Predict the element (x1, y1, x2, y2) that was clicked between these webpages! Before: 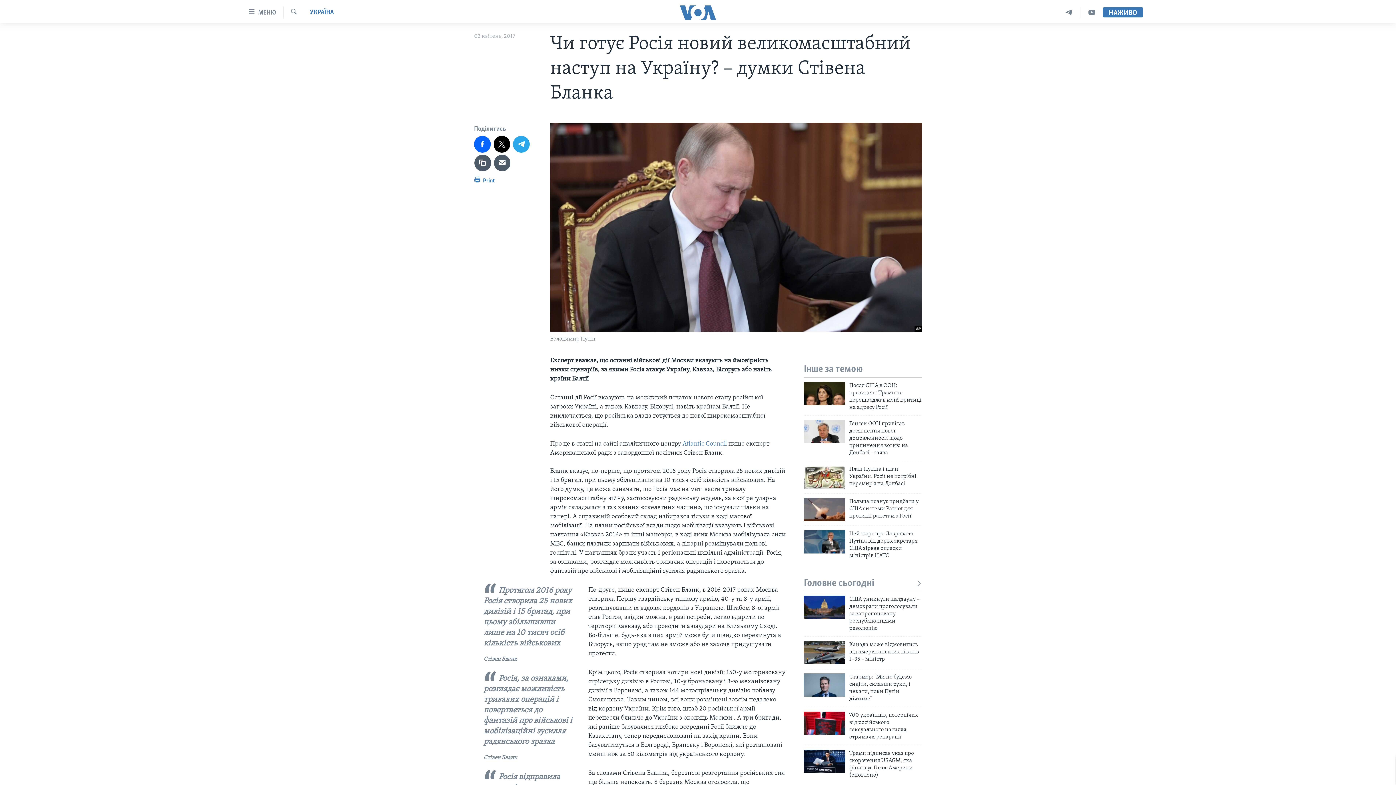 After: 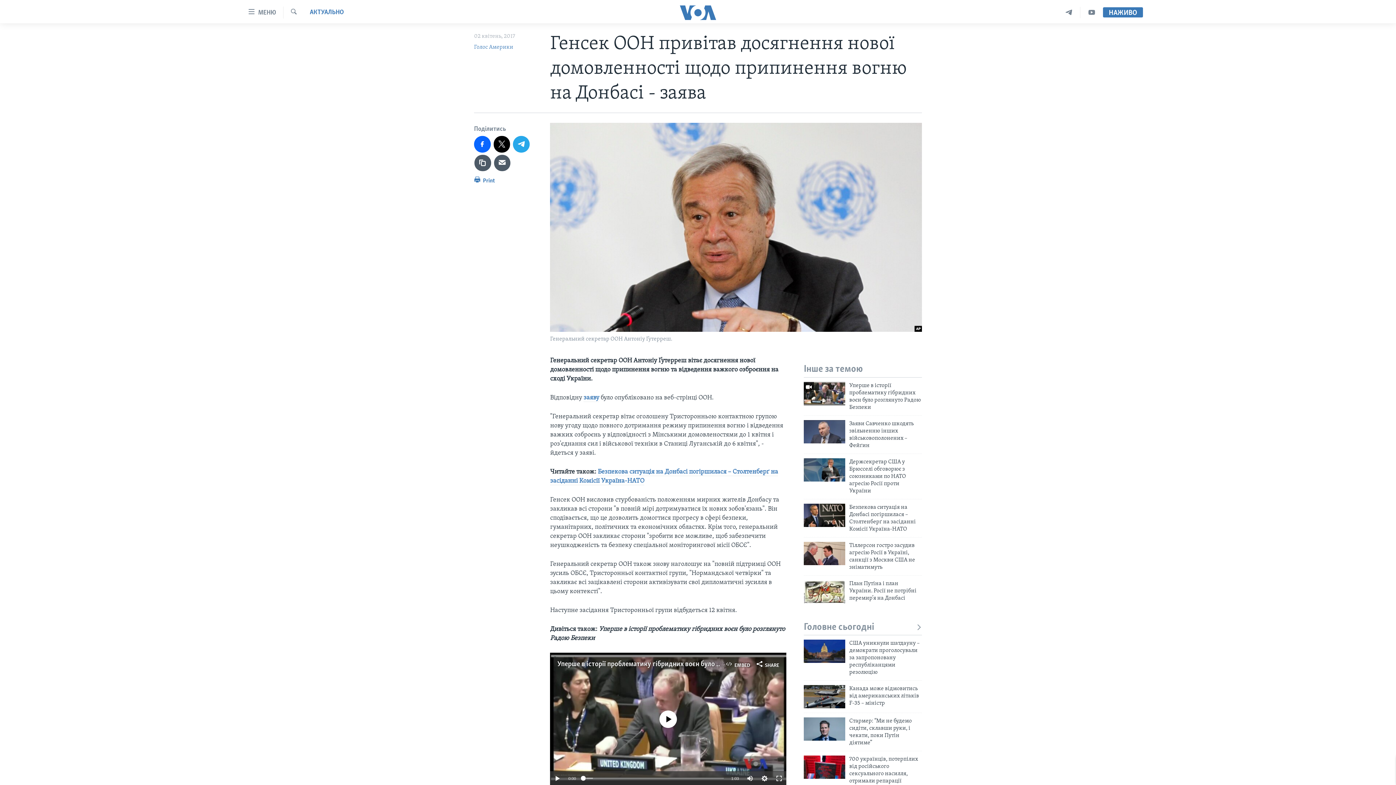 Action: label: Генсек ООН привітав досягнення нової домовленності щодо припинення вогню на Донбасі - заява bbox: (849, 420, 922, 460)